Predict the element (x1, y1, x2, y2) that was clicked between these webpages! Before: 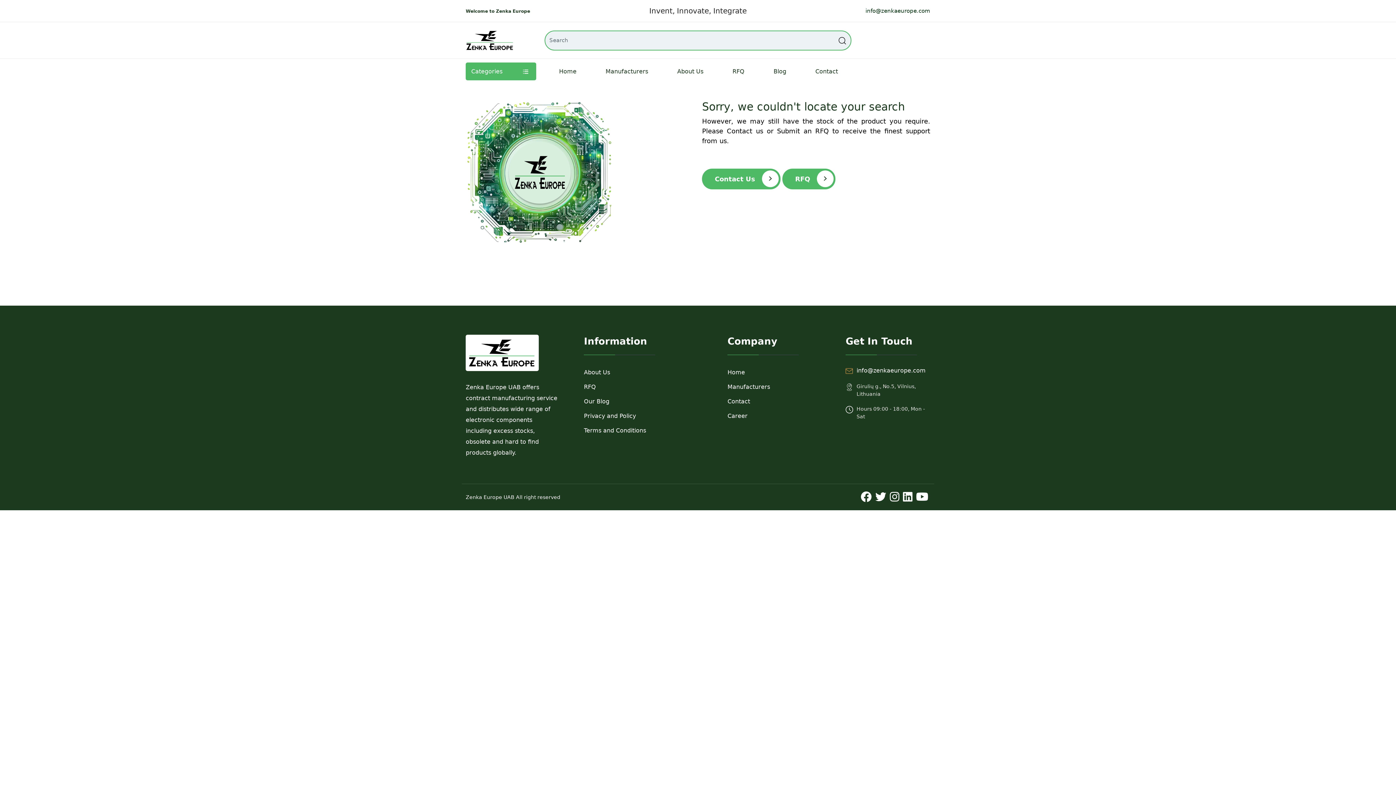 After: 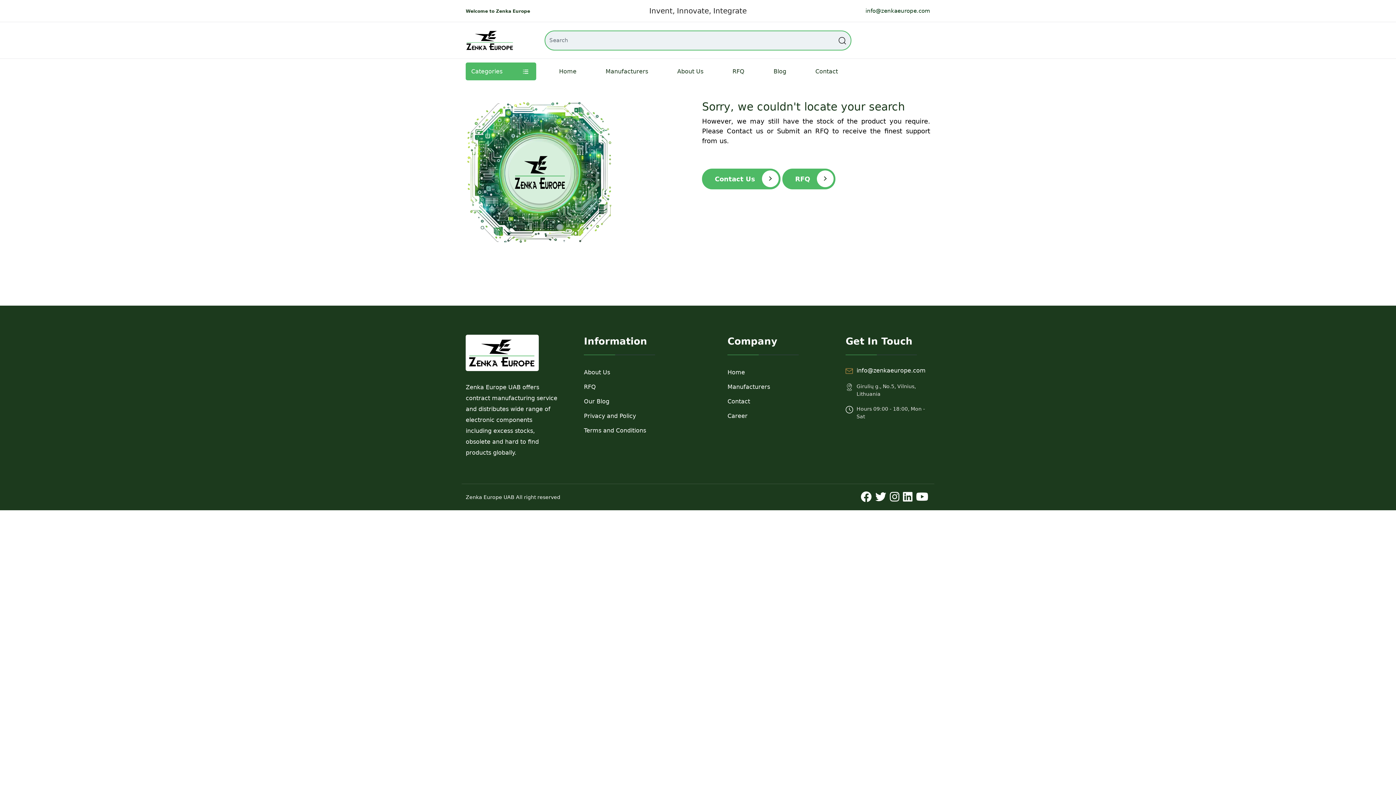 Action: bbox: (890, 491, 901, 503)